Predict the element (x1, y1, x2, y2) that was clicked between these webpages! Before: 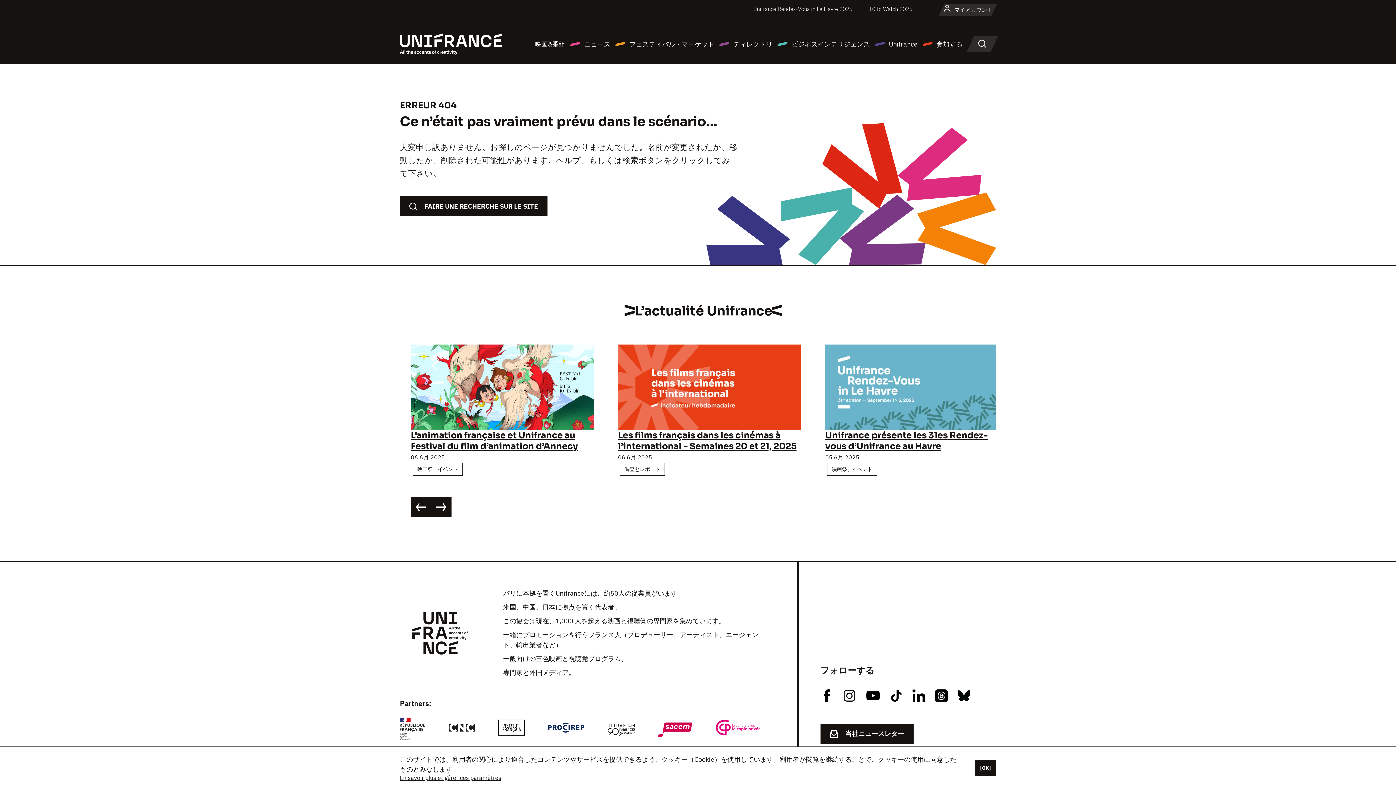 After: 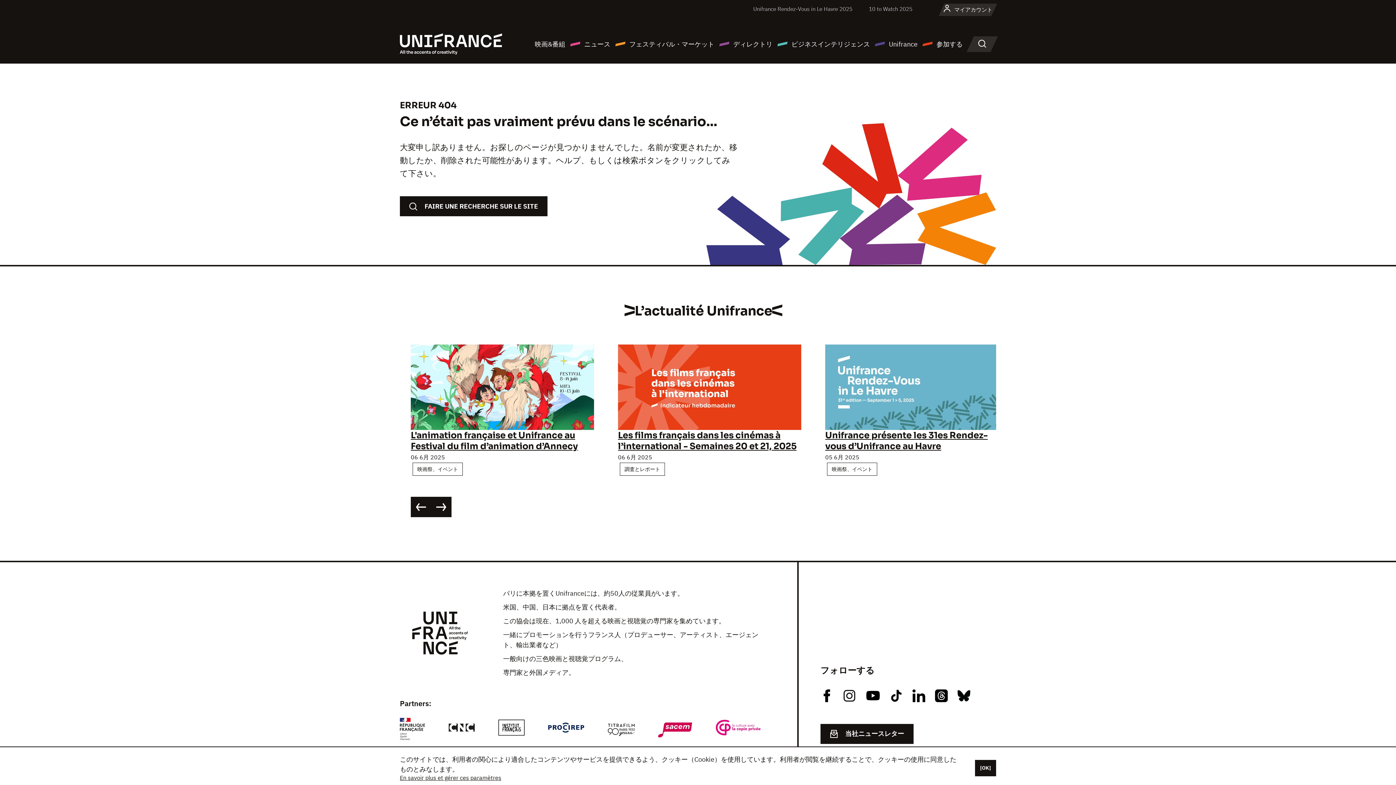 Action: bbox: (912, 689, 925, 702)